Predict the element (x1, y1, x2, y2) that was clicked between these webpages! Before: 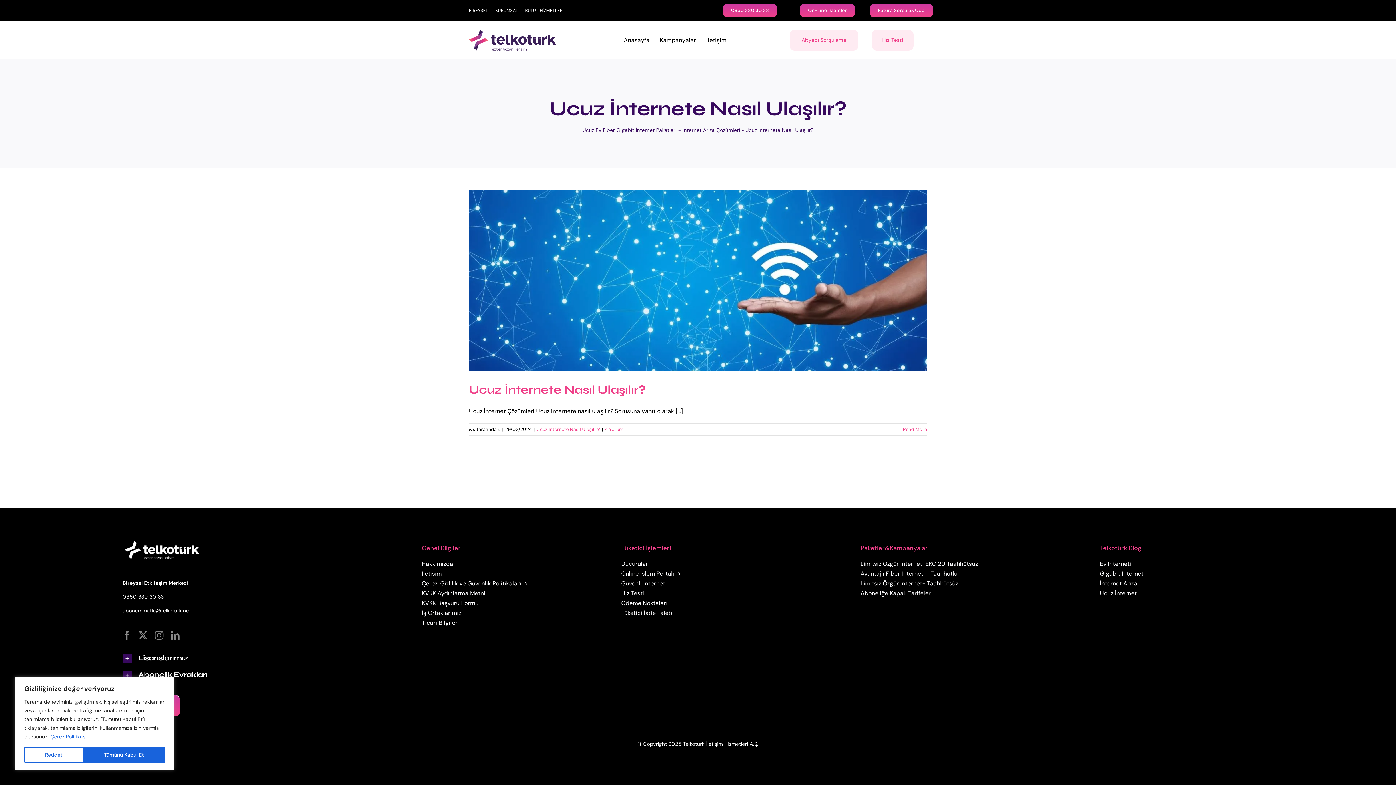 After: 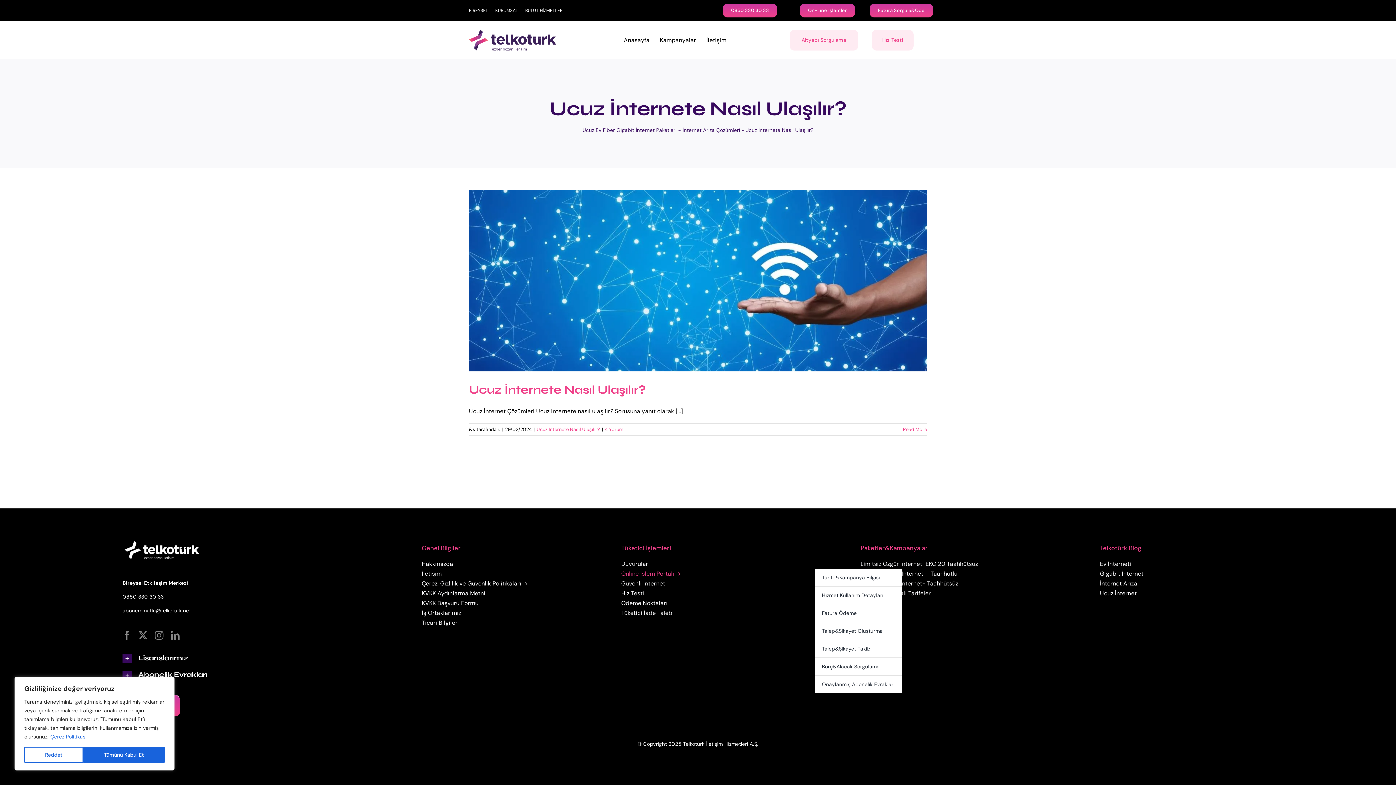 Action: bbox: (621, 569, 814, 578) label: Online İşlem Portalı